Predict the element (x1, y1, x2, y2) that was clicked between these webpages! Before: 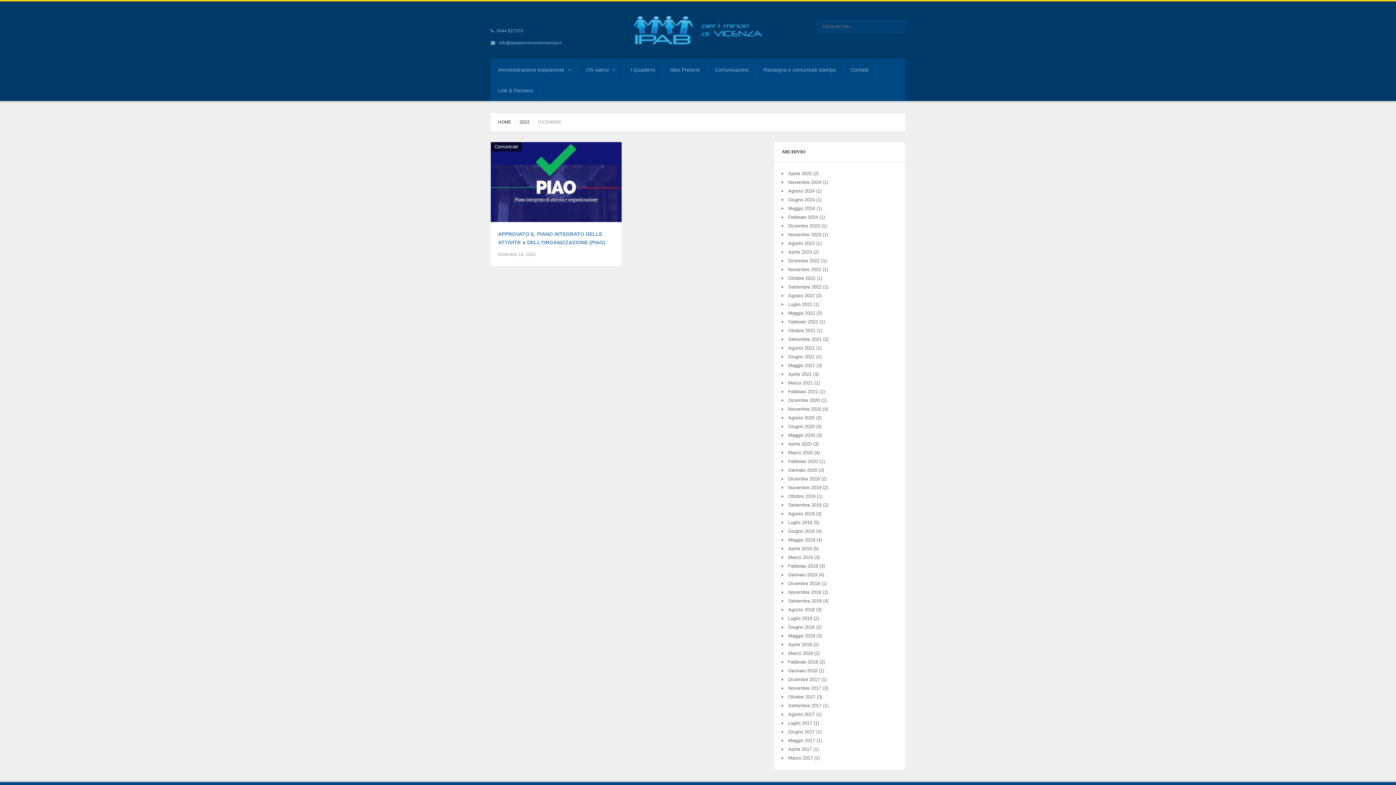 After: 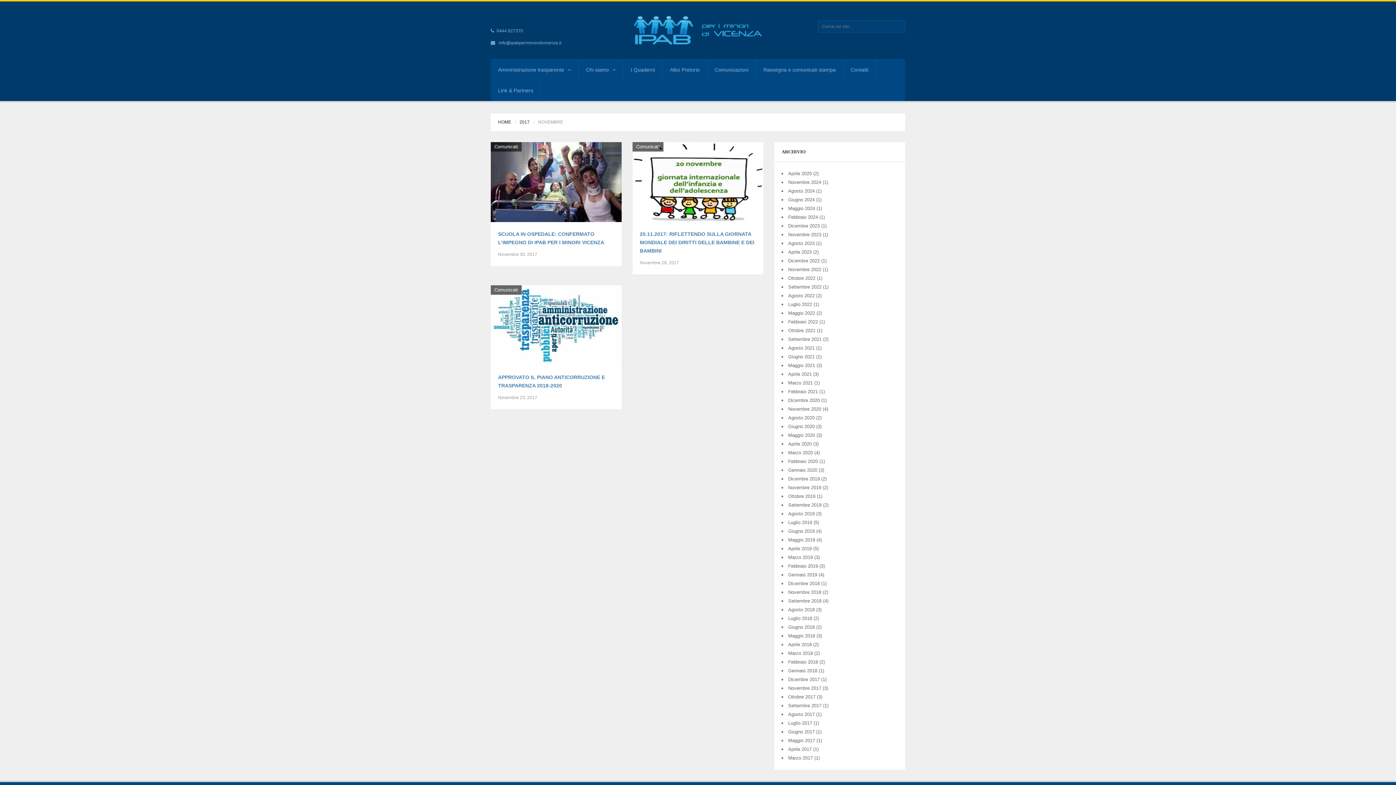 Action: bbox: (788, 685, 821, 691) label: Novembre 2017